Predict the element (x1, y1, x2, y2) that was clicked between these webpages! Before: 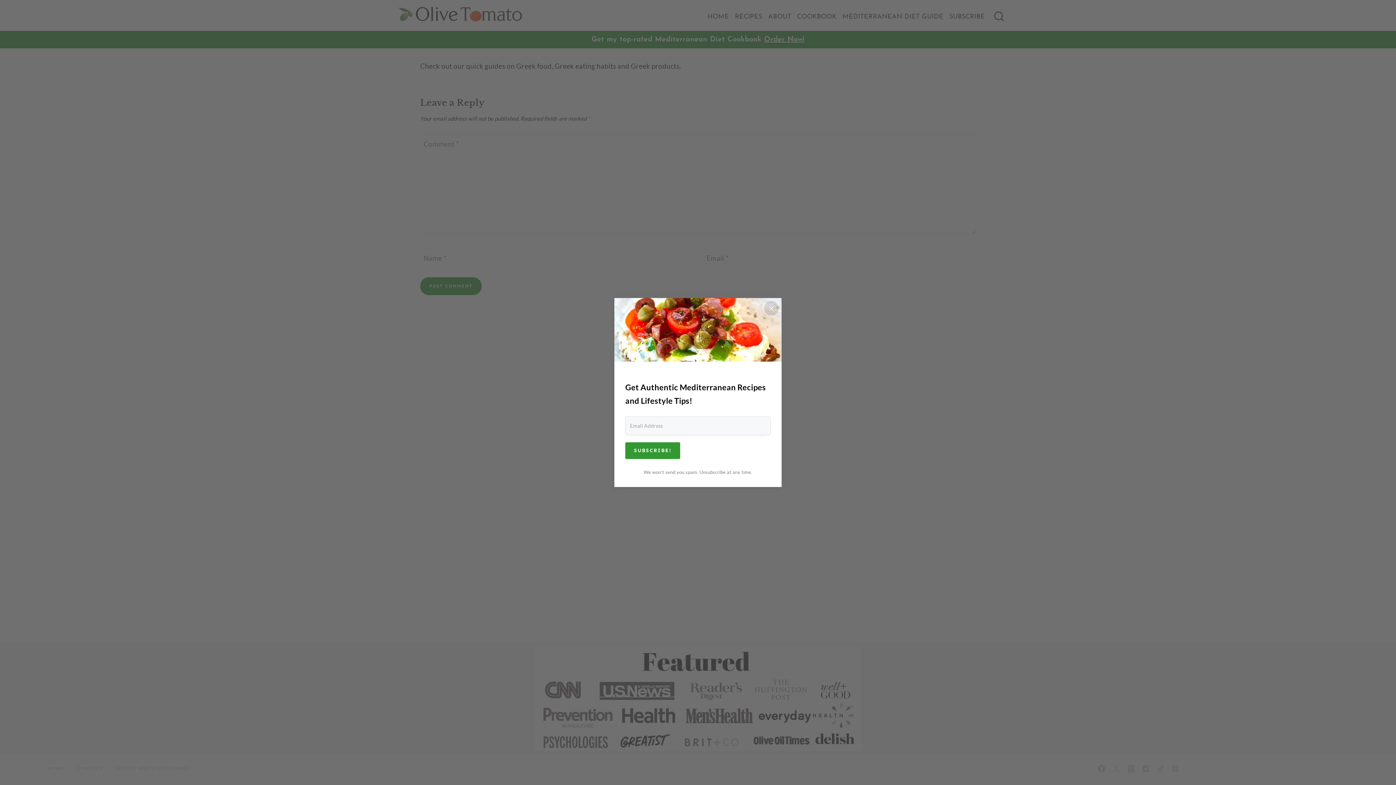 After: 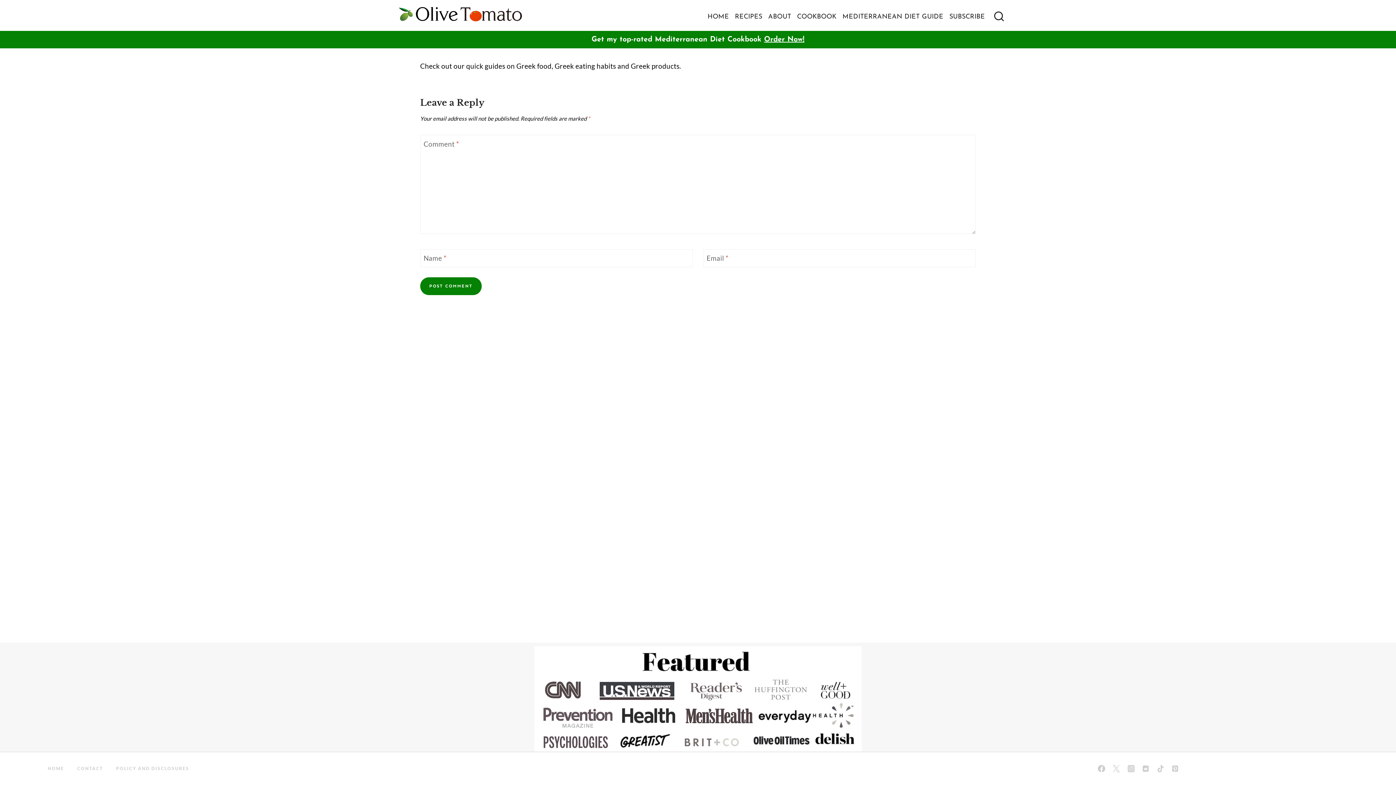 Action: bbox: (764, 301, 778, 315) label: Close